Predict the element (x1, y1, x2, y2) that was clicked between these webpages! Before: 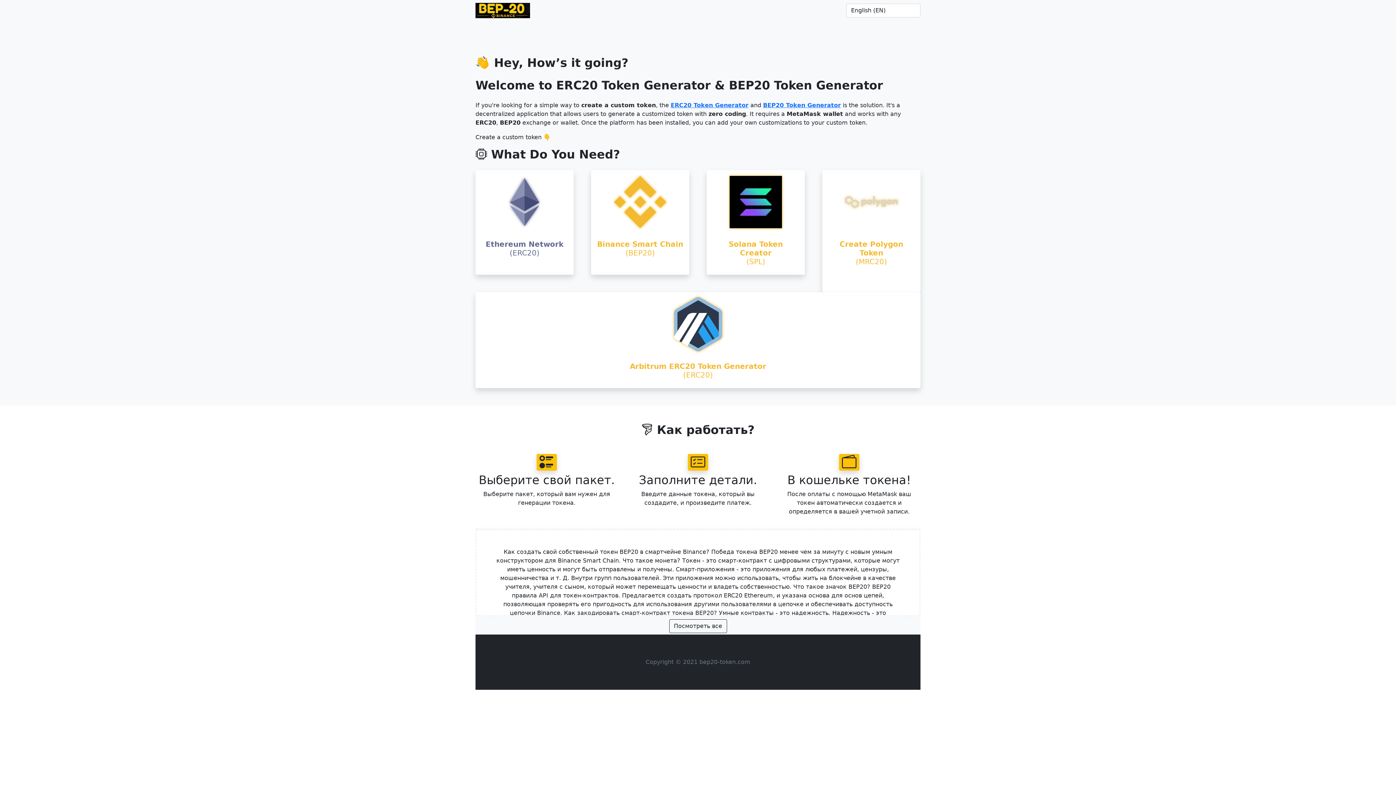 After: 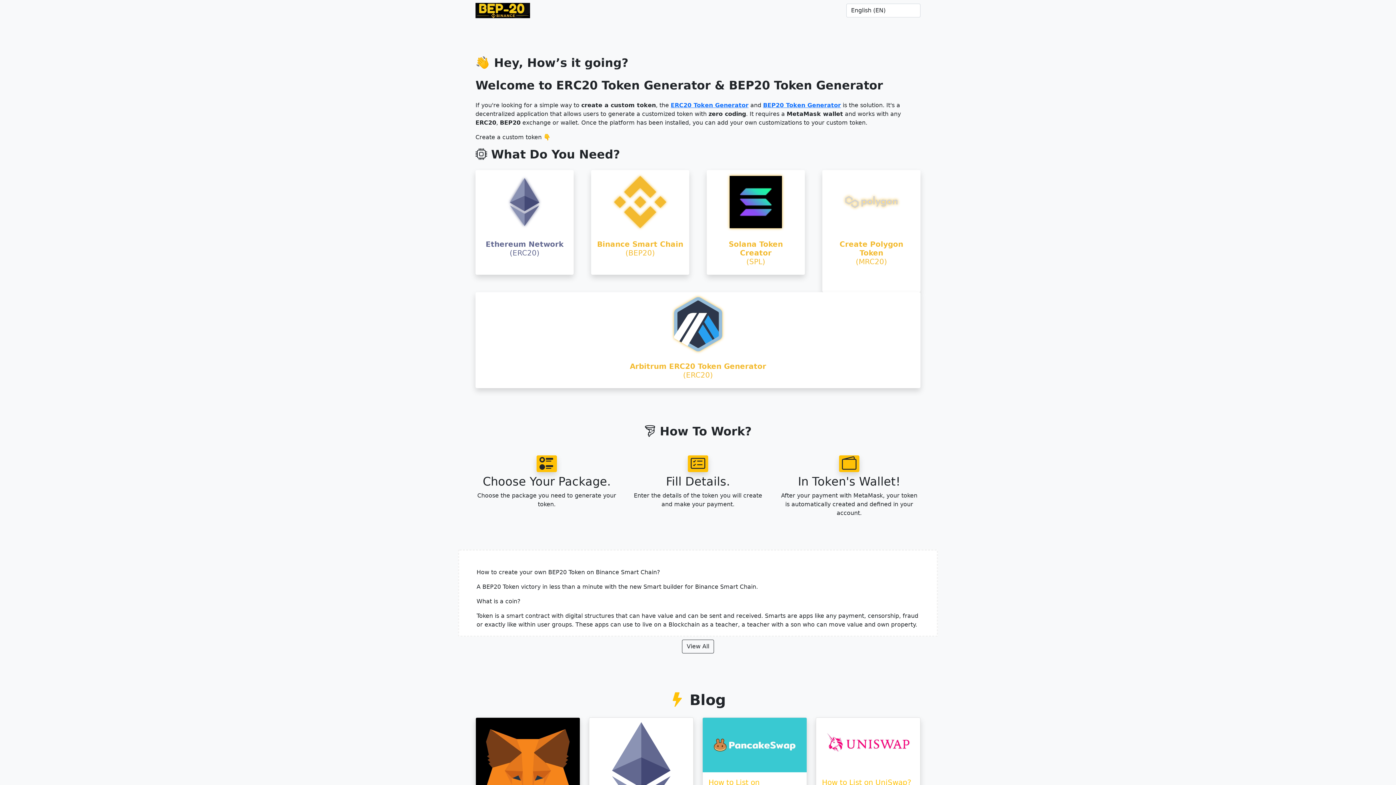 Action: label: BEP20 Token Generator bbox: (763, 101, 841, 108)